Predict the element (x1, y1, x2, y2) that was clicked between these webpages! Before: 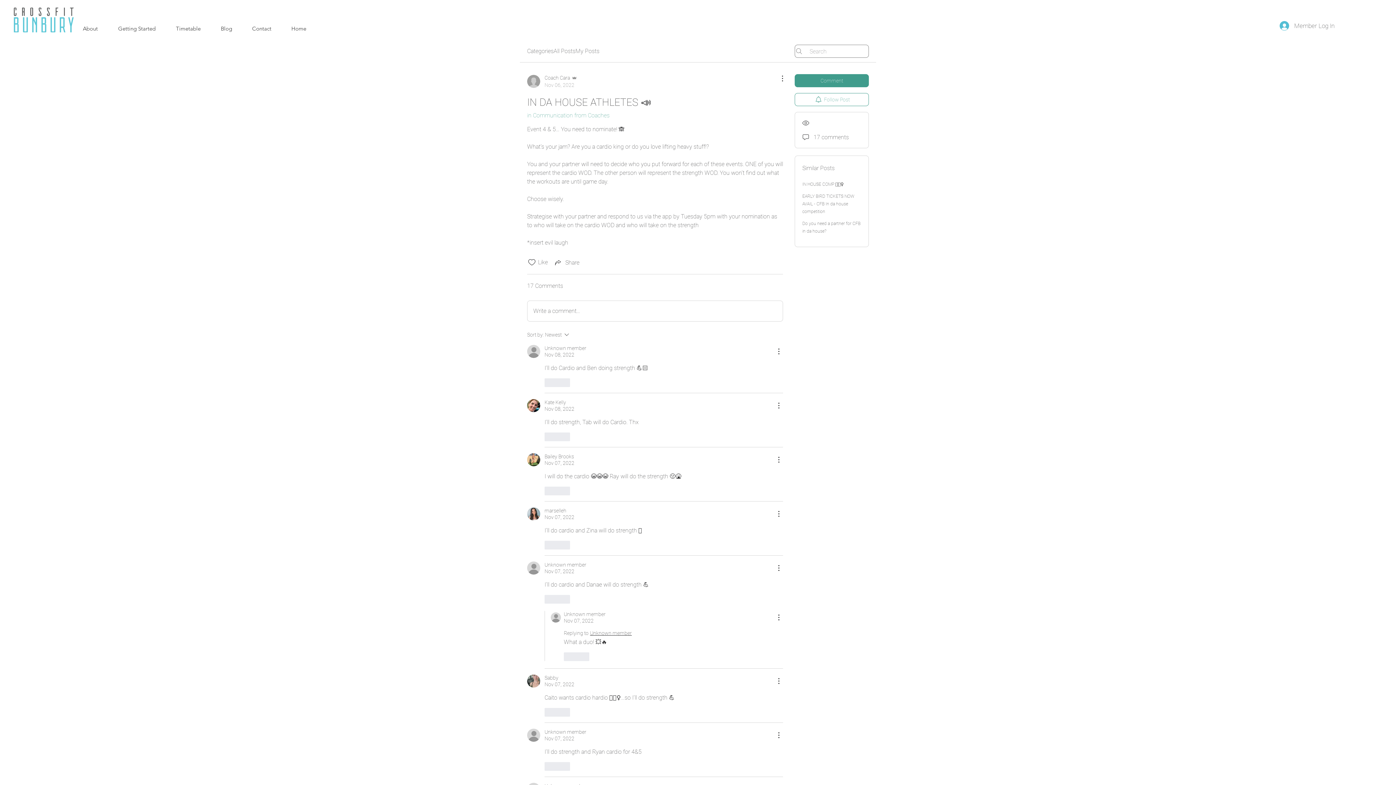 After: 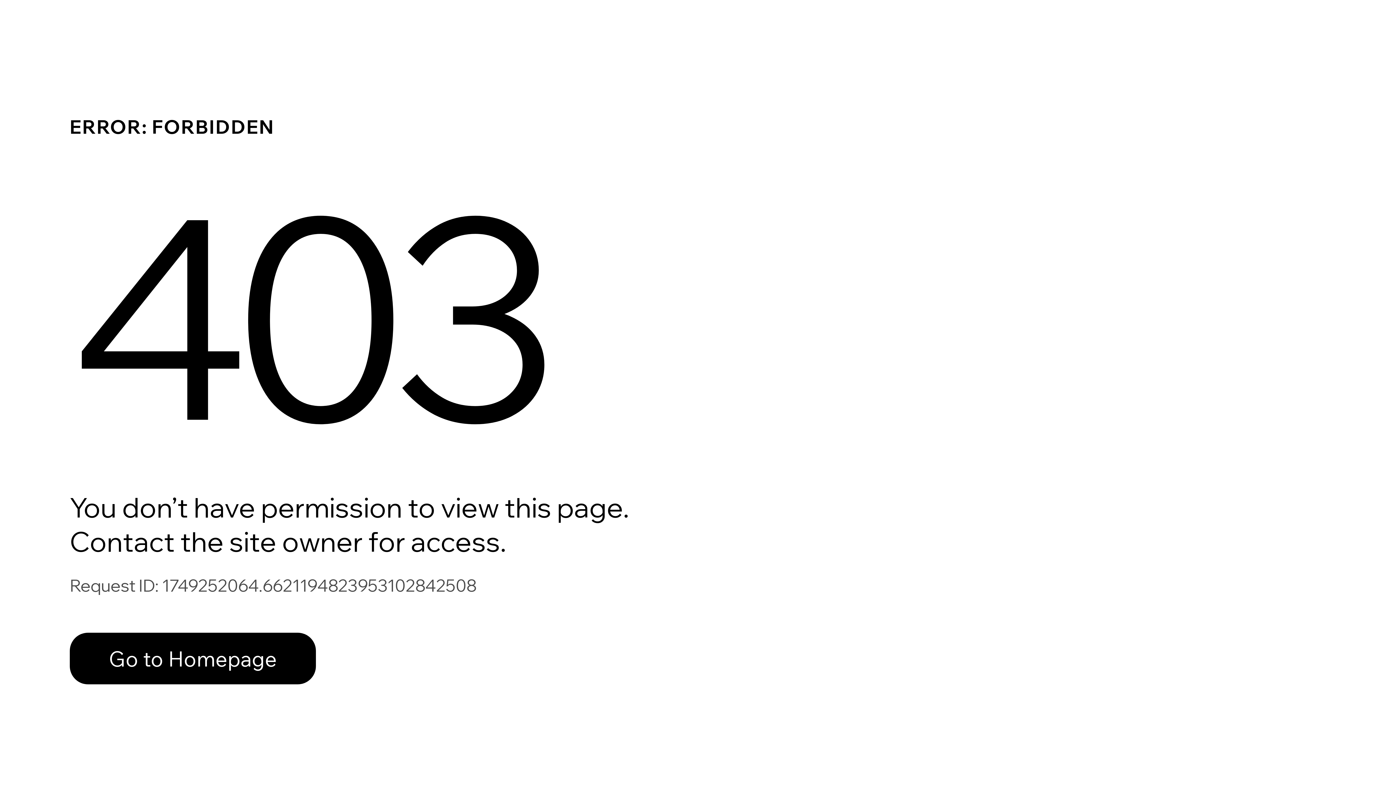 Action: label: Kate Kelly bbox: (544, 399, 566, 405)